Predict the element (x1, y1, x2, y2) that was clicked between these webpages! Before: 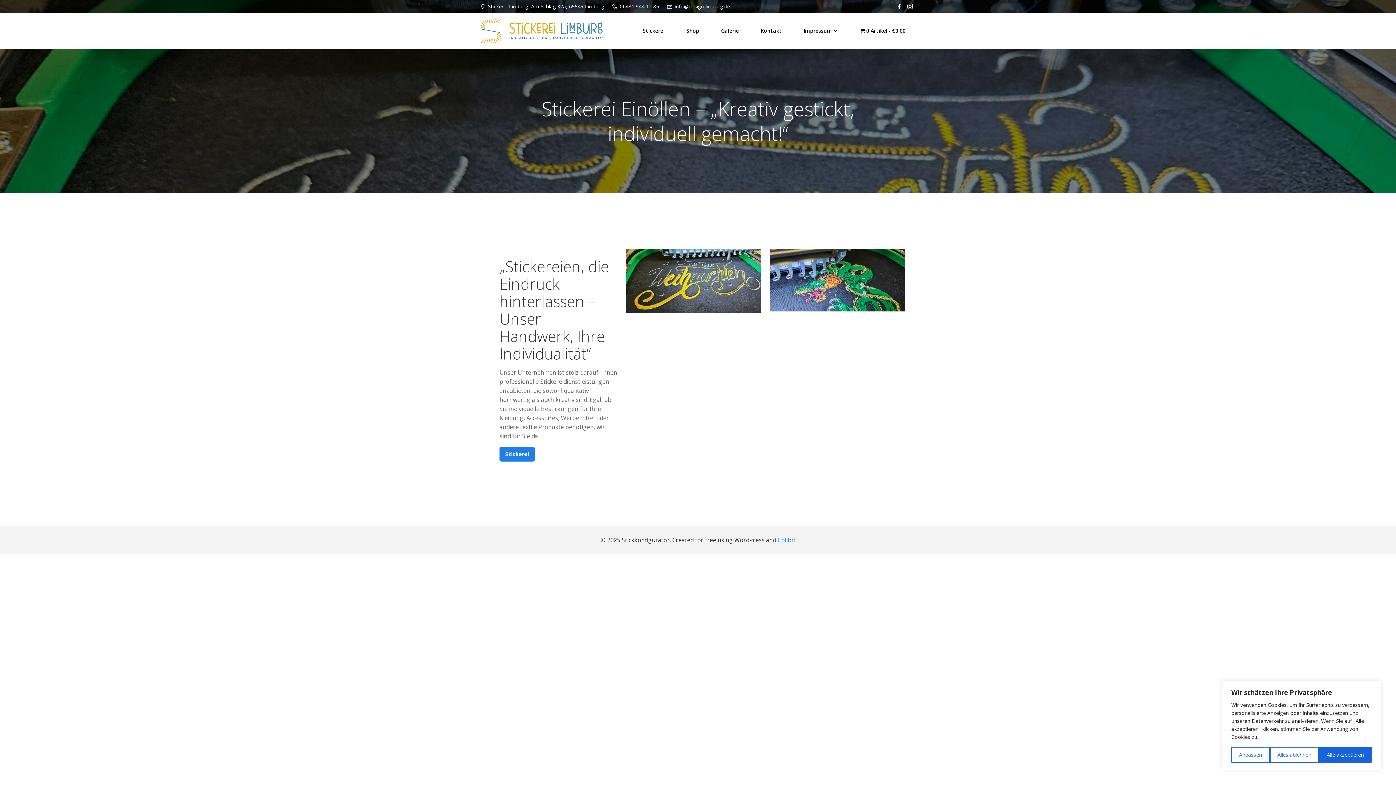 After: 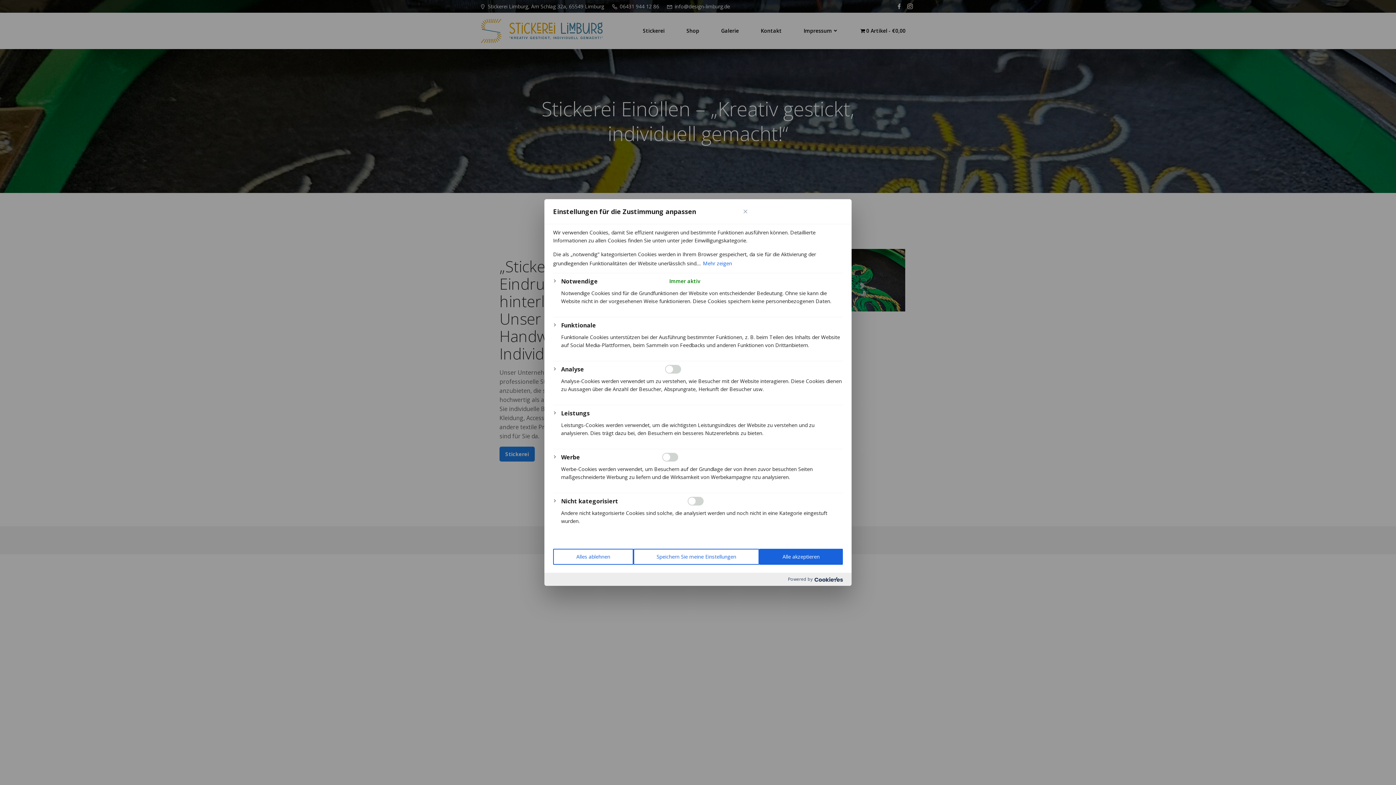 Action: bbox: (1231, 747, 1270, 763) label: Anpassen